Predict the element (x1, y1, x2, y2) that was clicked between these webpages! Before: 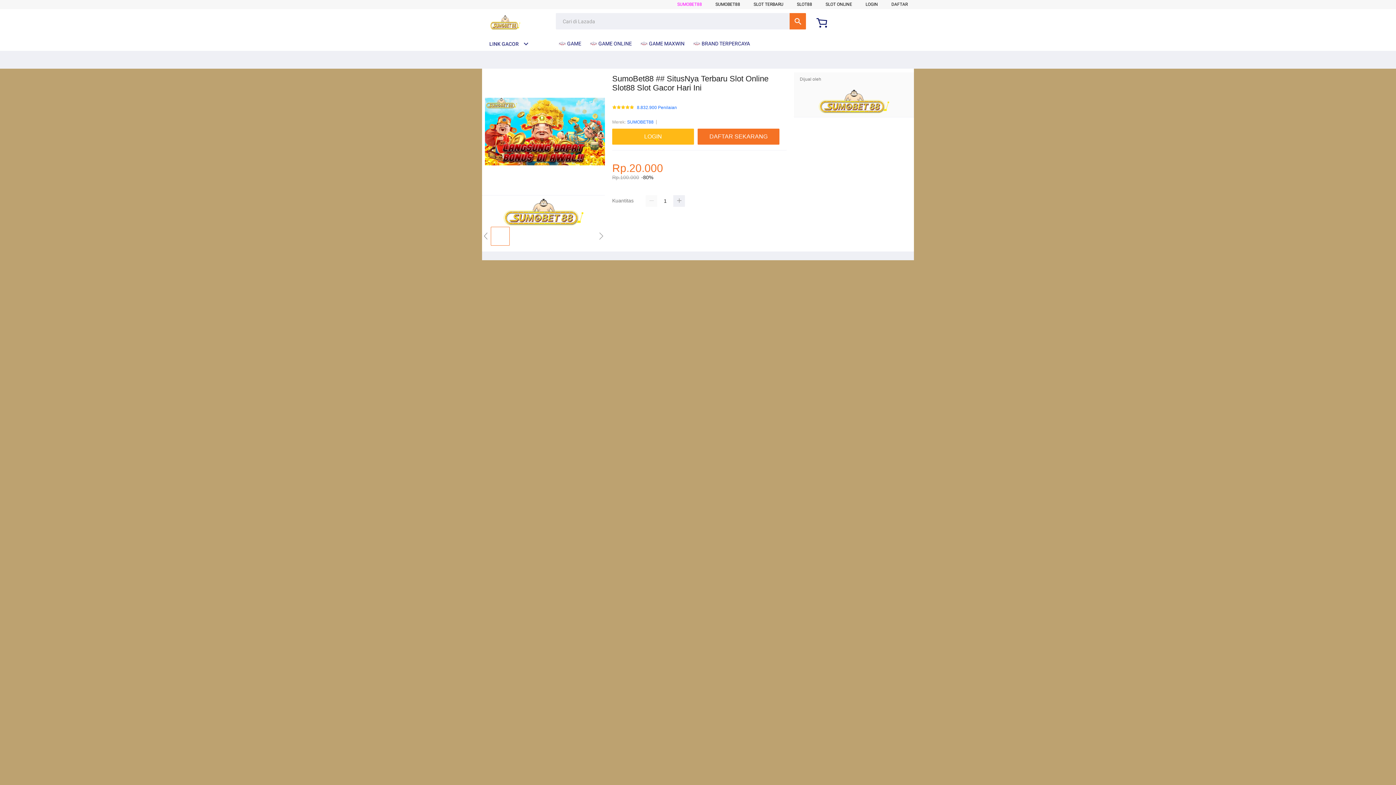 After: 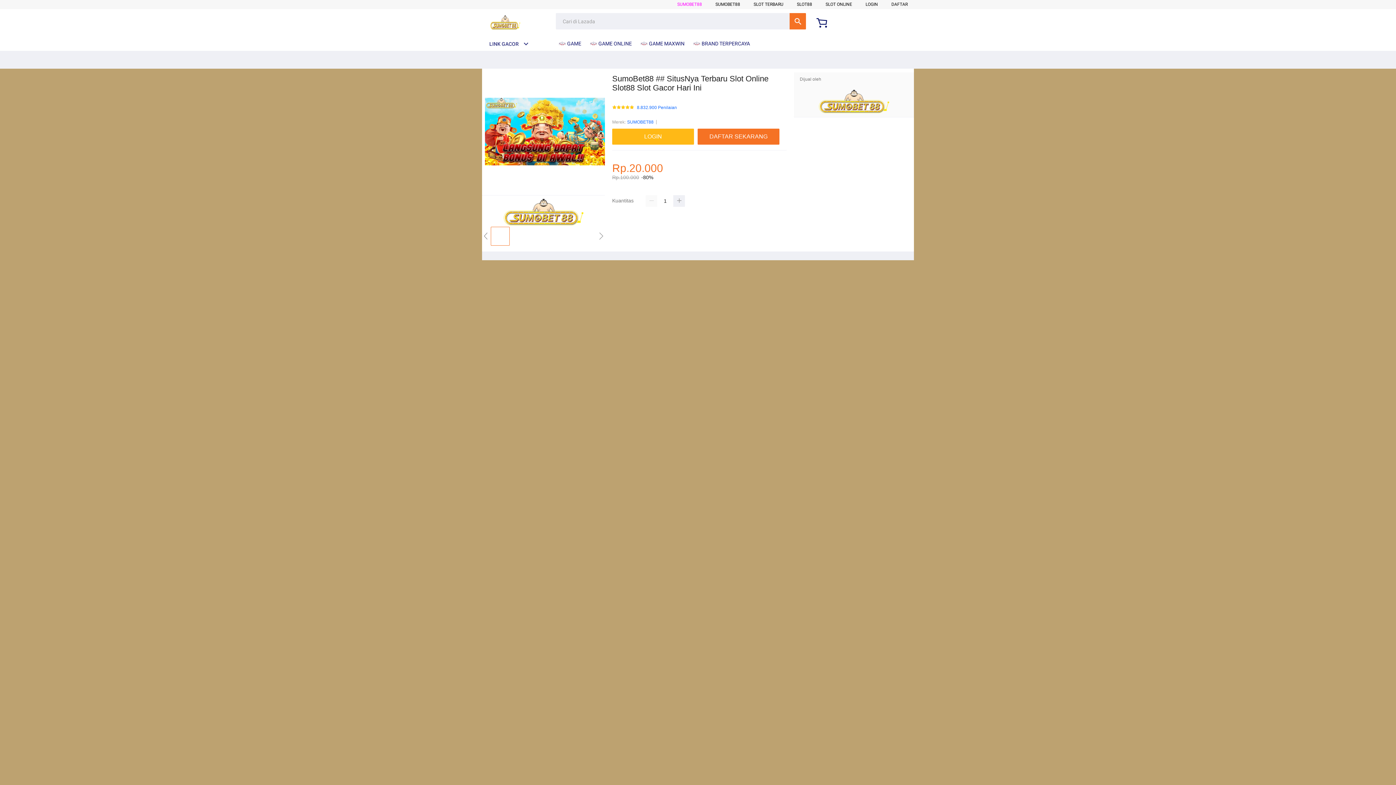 Action: bbox: (797, 1, 812, 6) label: SLOT88